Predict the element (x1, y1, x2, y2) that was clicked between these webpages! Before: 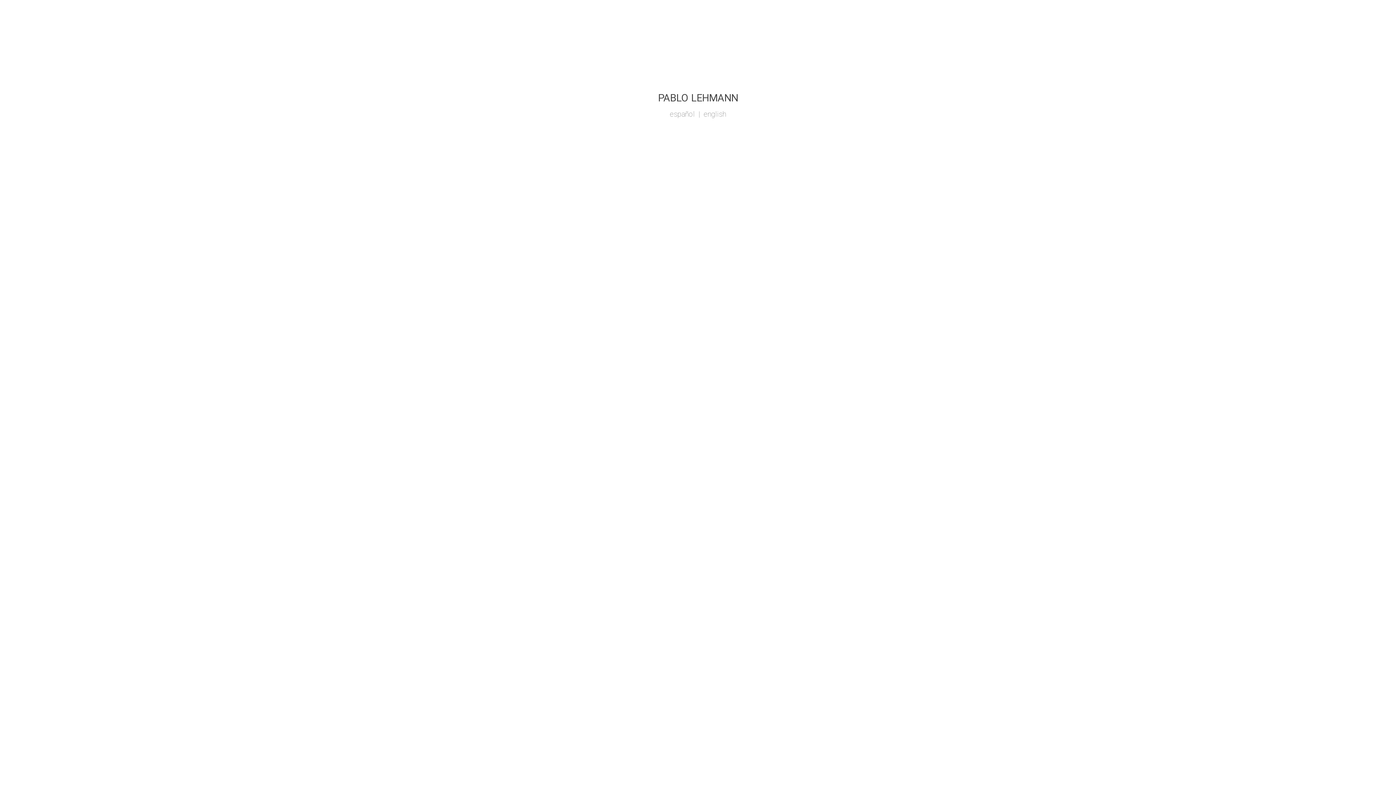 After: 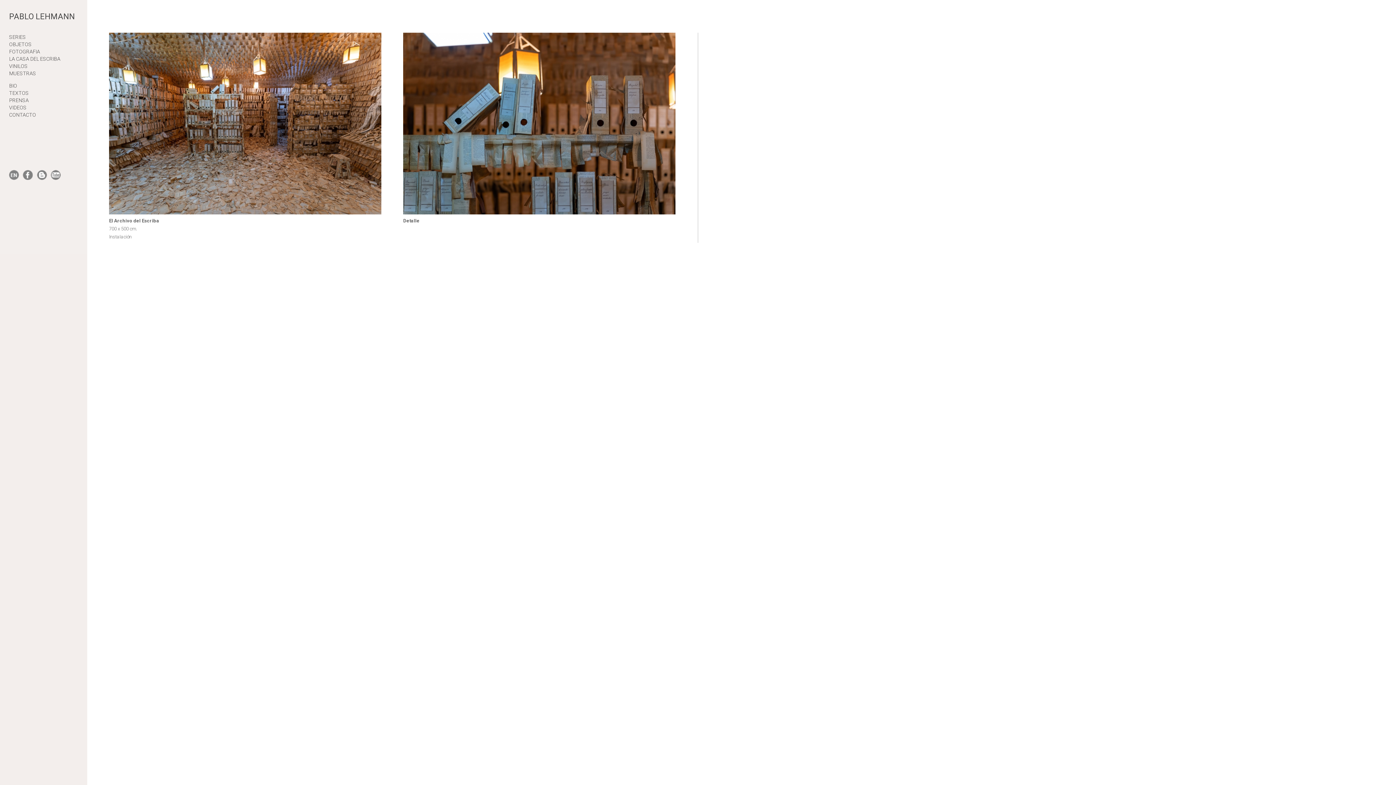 Action: bbox: (670, 109, 695, 118) label: español